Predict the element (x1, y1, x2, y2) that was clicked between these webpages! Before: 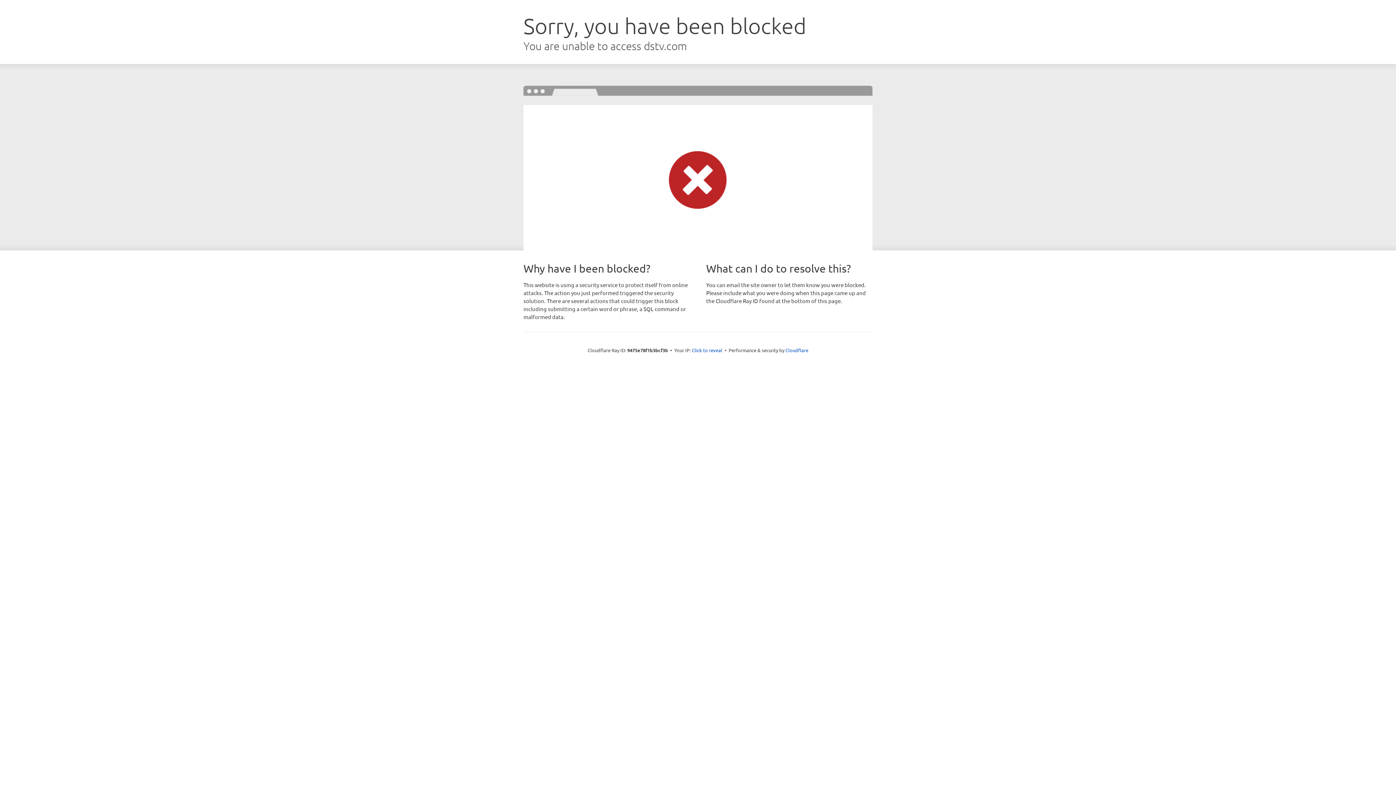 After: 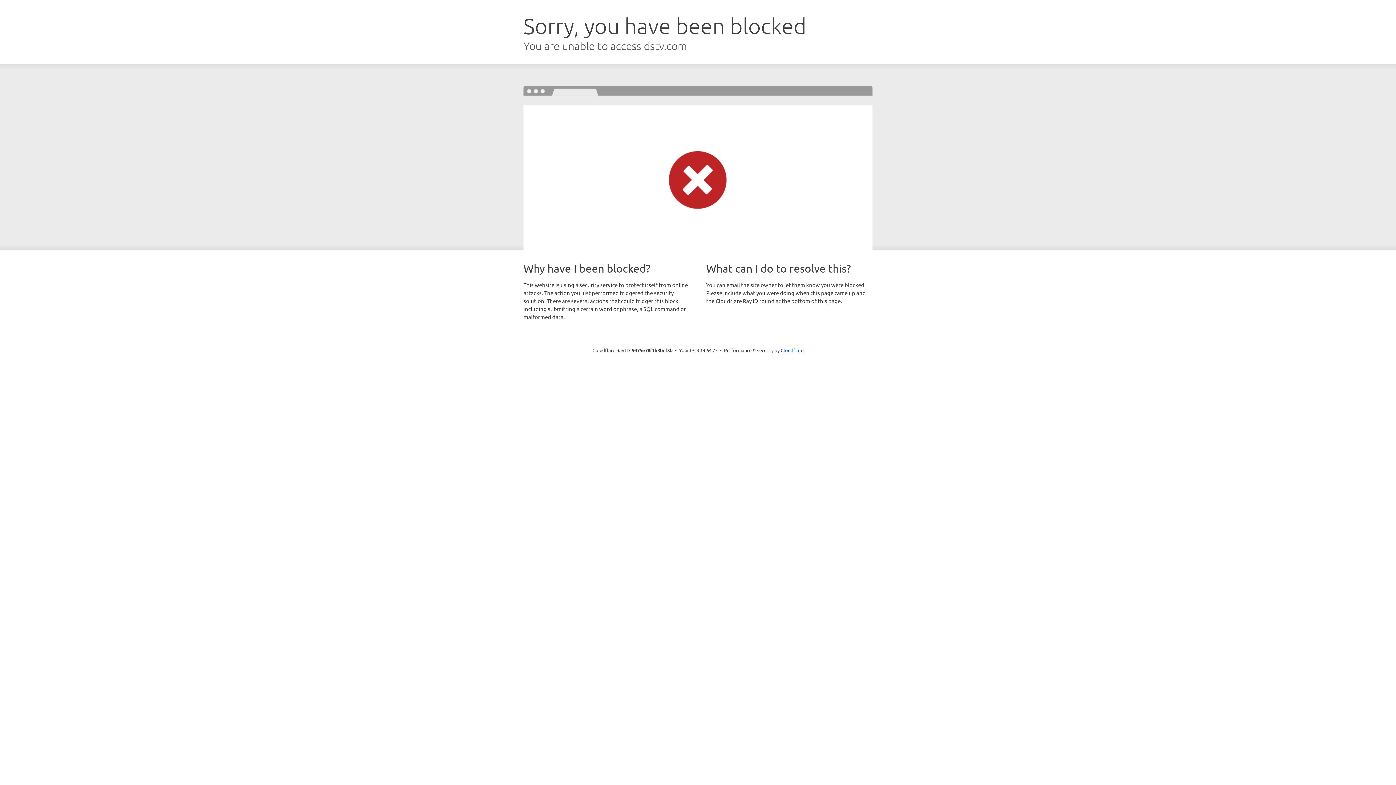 Action: label: Click to reveal bbox: (692, 346, 722, 353)